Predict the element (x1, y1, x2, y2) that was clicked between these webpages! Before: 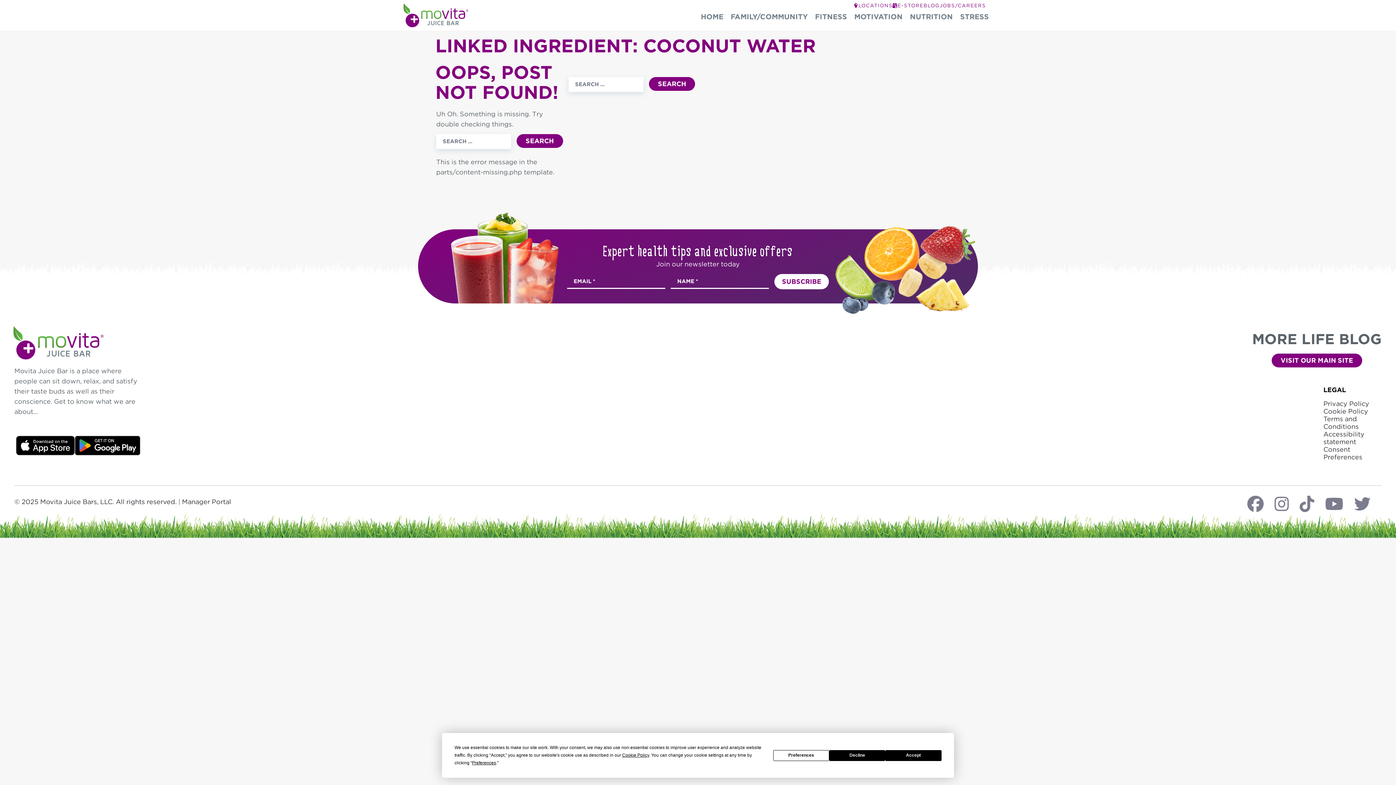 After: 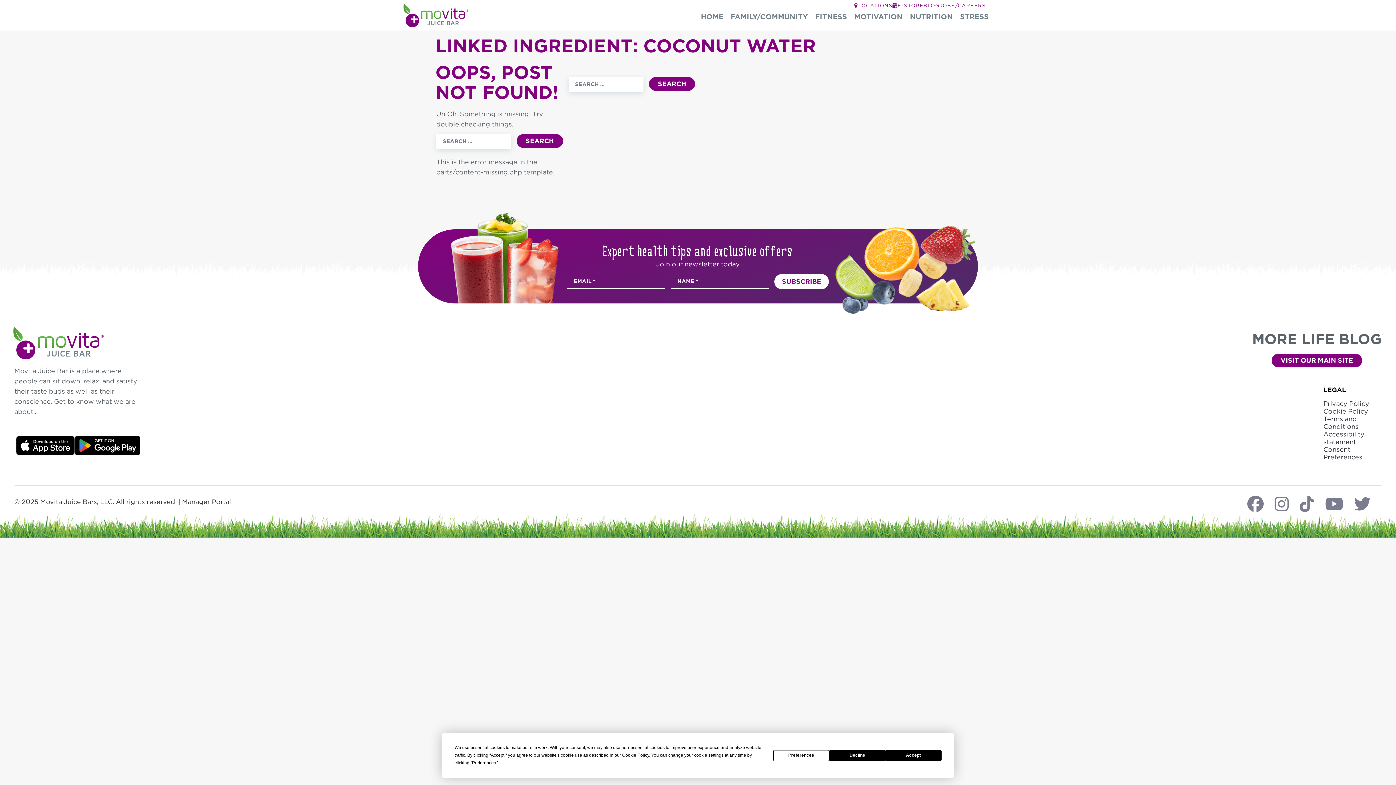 Action: label: Download Movita App on Apple App Store bbox: (74, 441, 140, 449)